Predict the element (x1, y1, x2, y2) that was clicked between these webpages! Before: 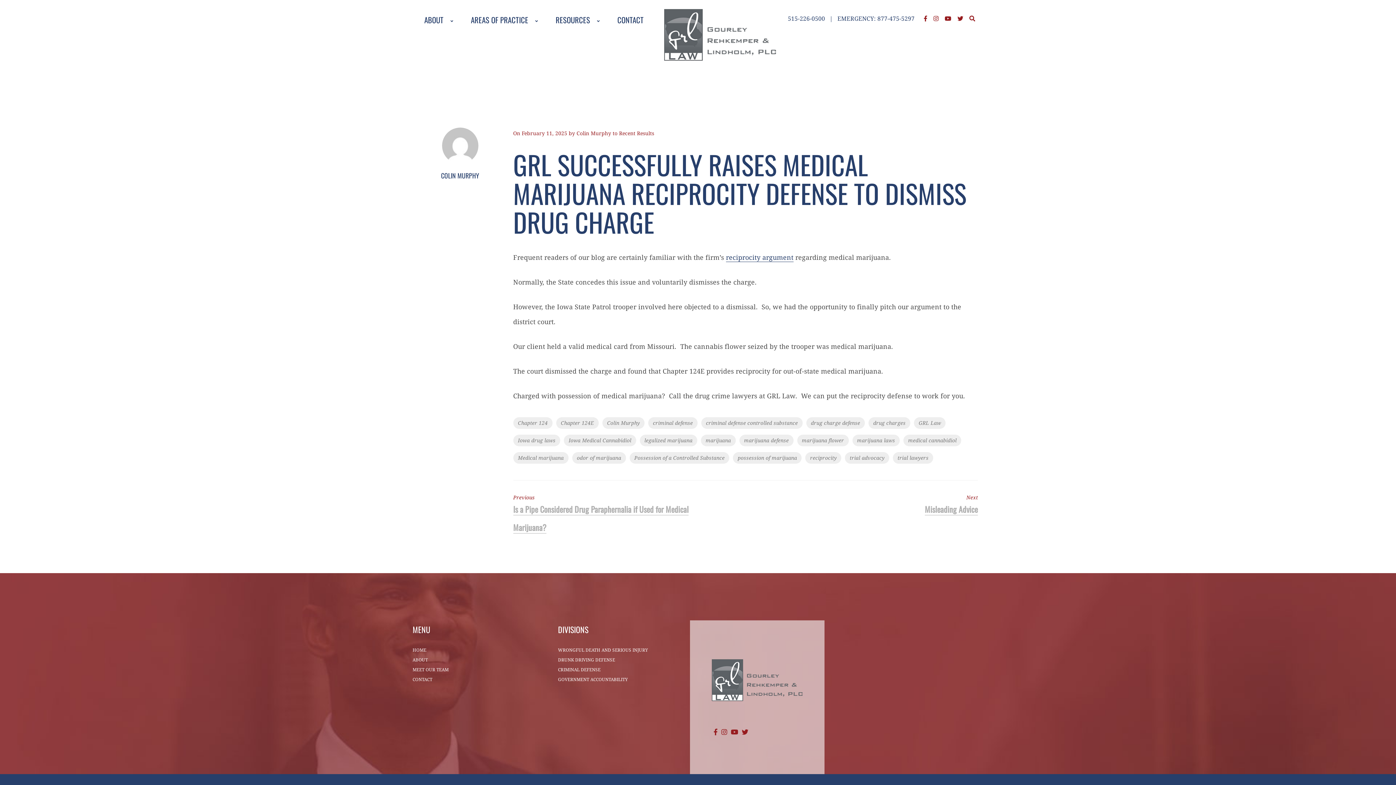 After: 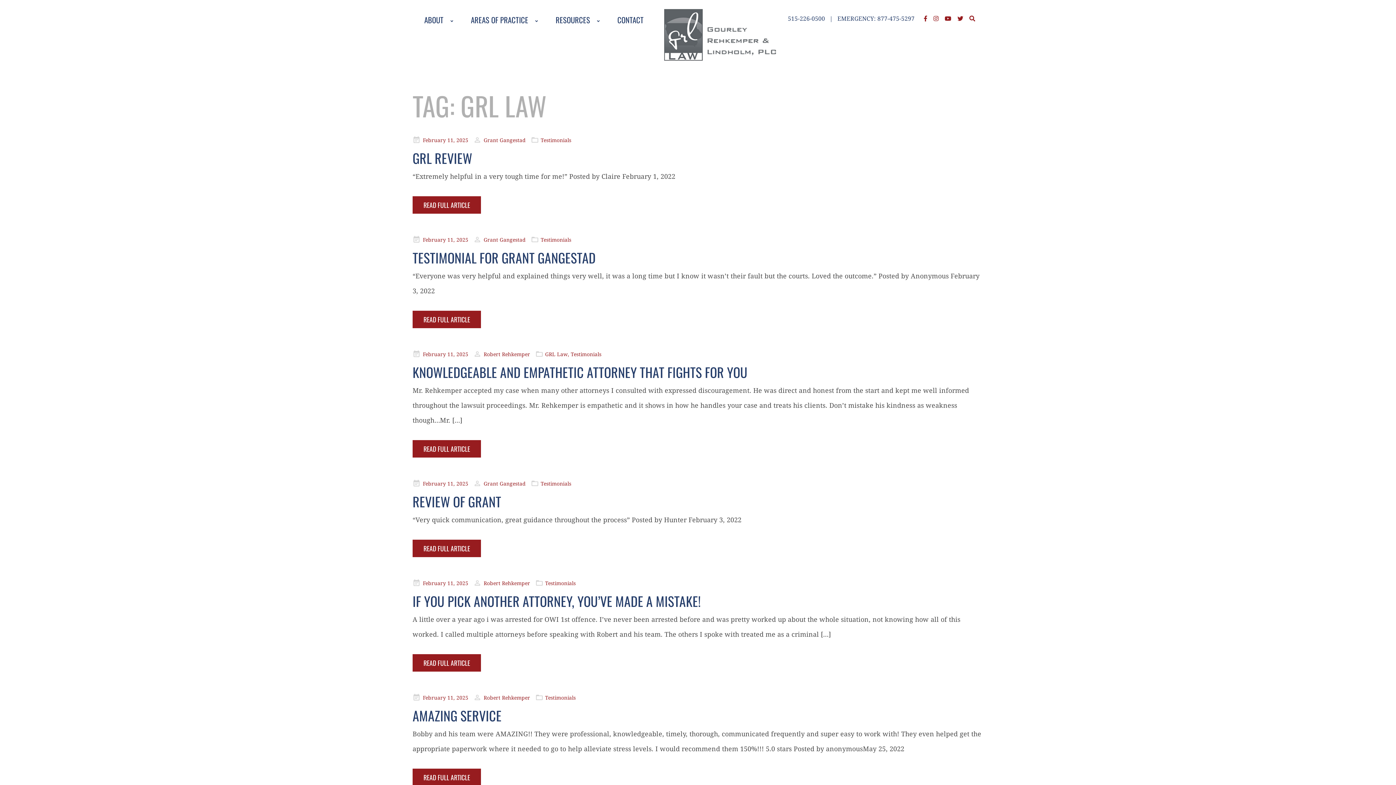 Action: label: GRL Law bbox: (914, 417, 945, 429)